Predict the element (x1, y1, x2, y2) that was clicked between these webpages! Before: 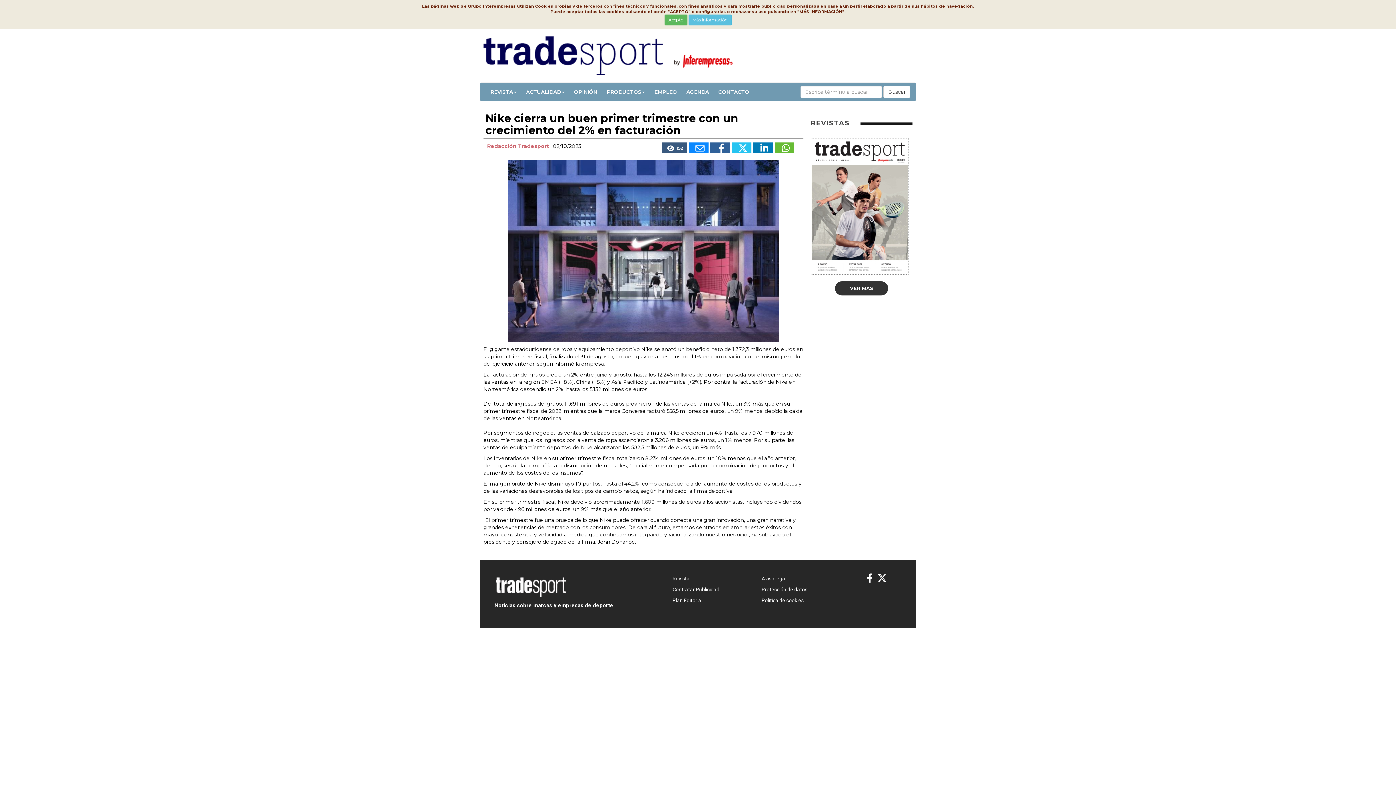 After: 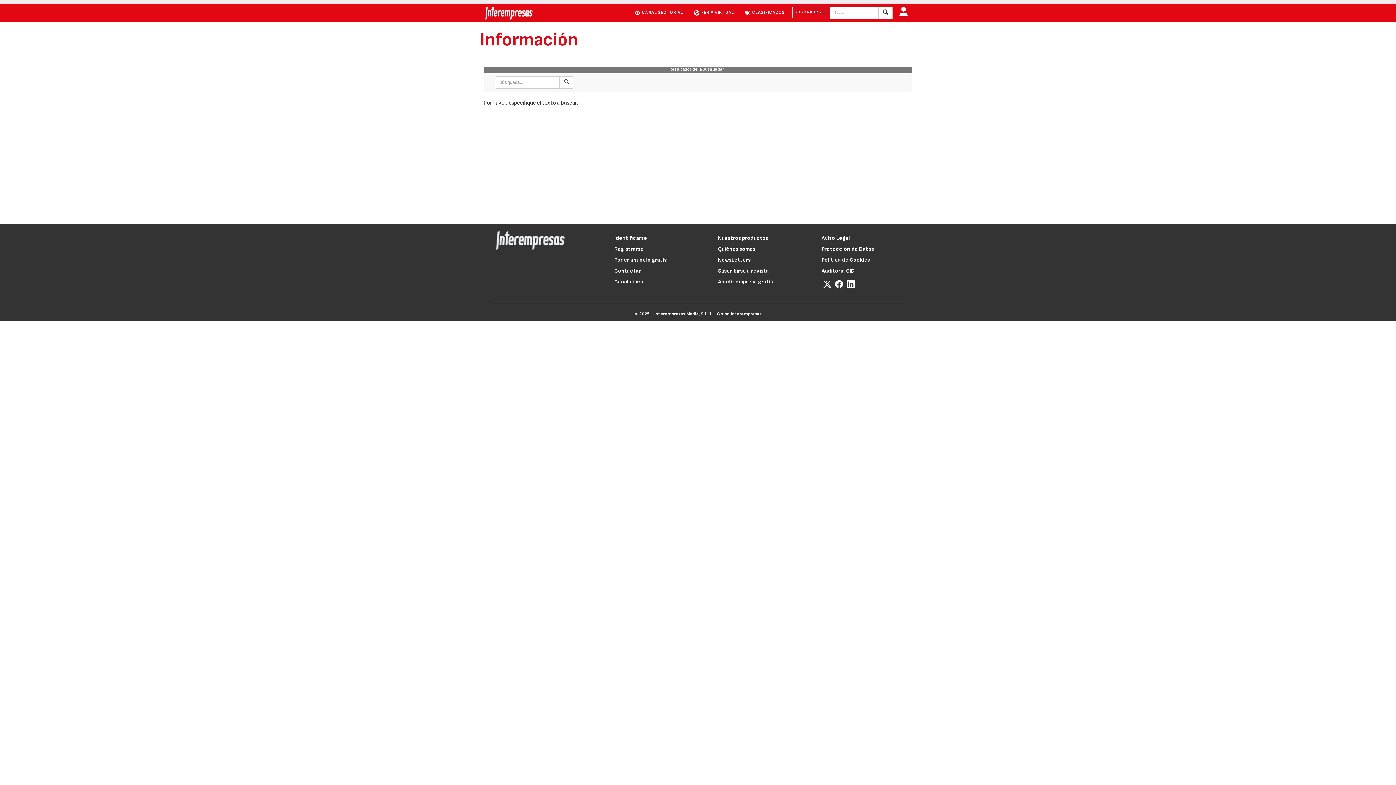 Action: label: Buscar bbox: (883, 85, 910, 98)